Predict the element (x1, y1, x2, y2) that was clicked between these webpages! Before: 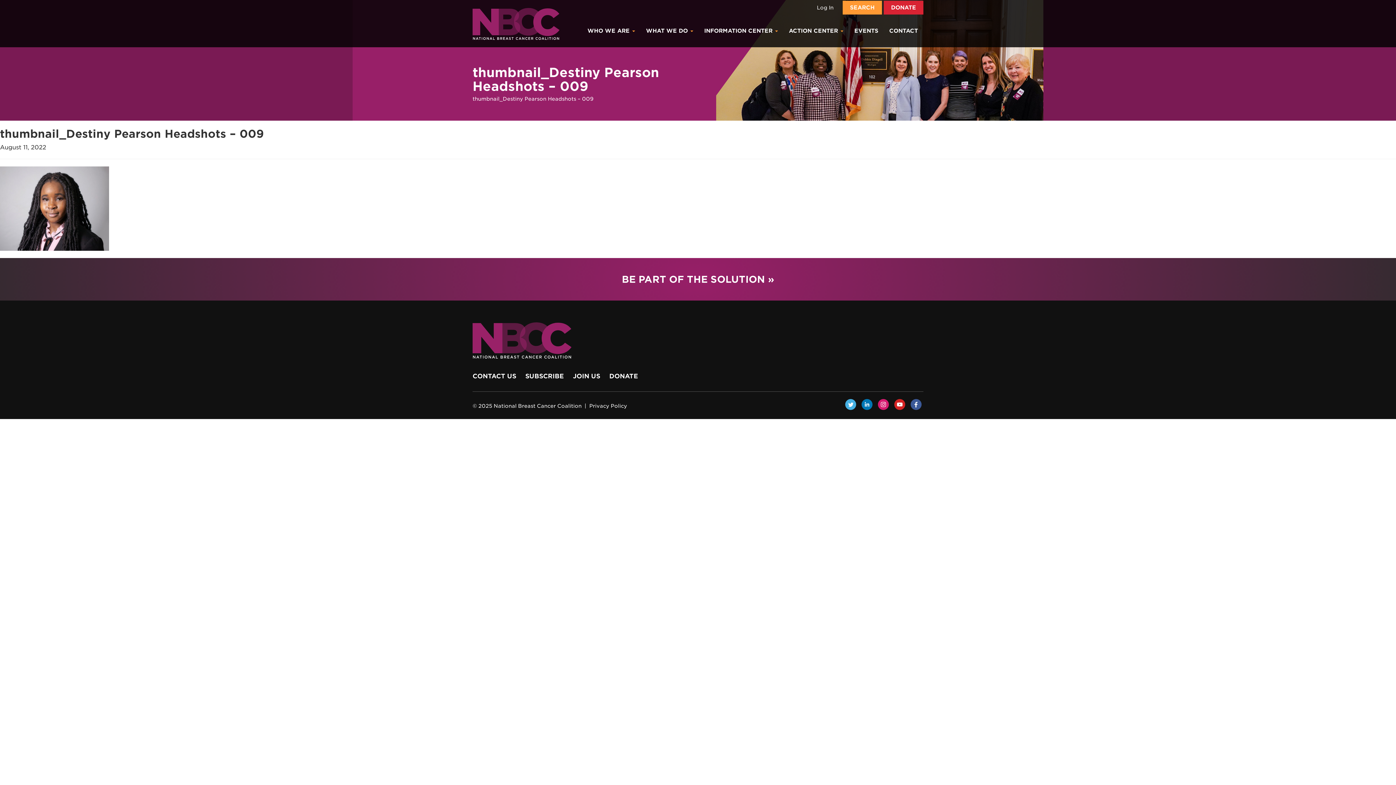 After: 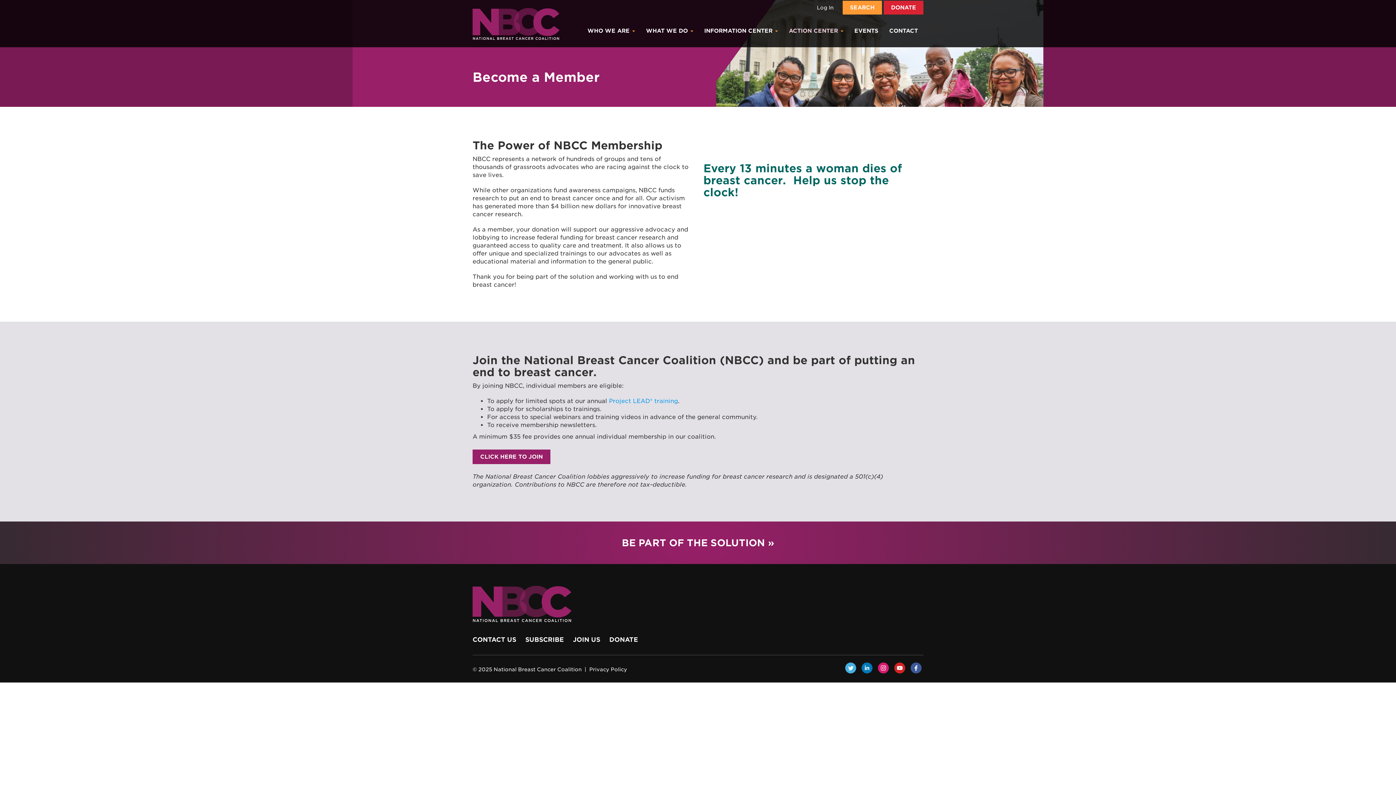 Action: bbox: (573, 372, 600, 380) label: JOIN US